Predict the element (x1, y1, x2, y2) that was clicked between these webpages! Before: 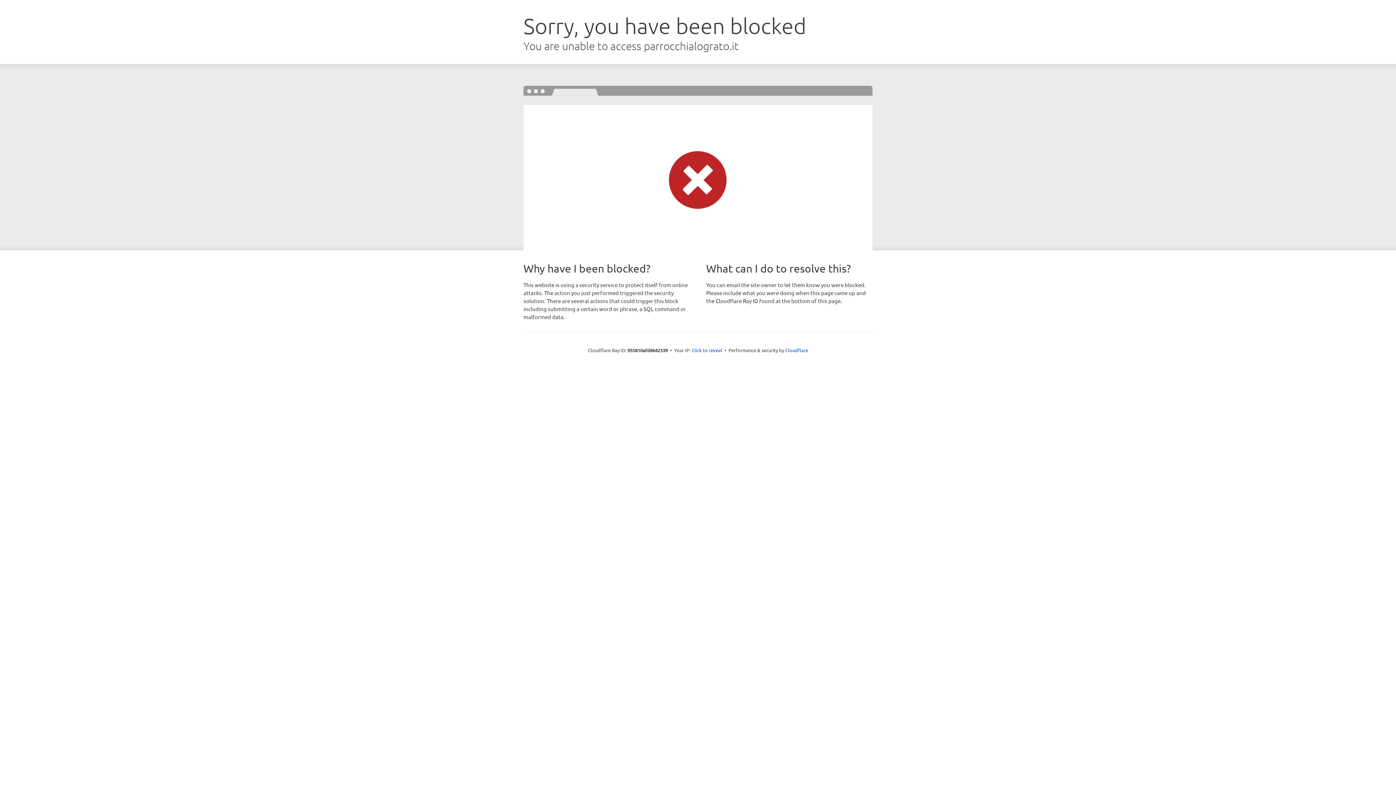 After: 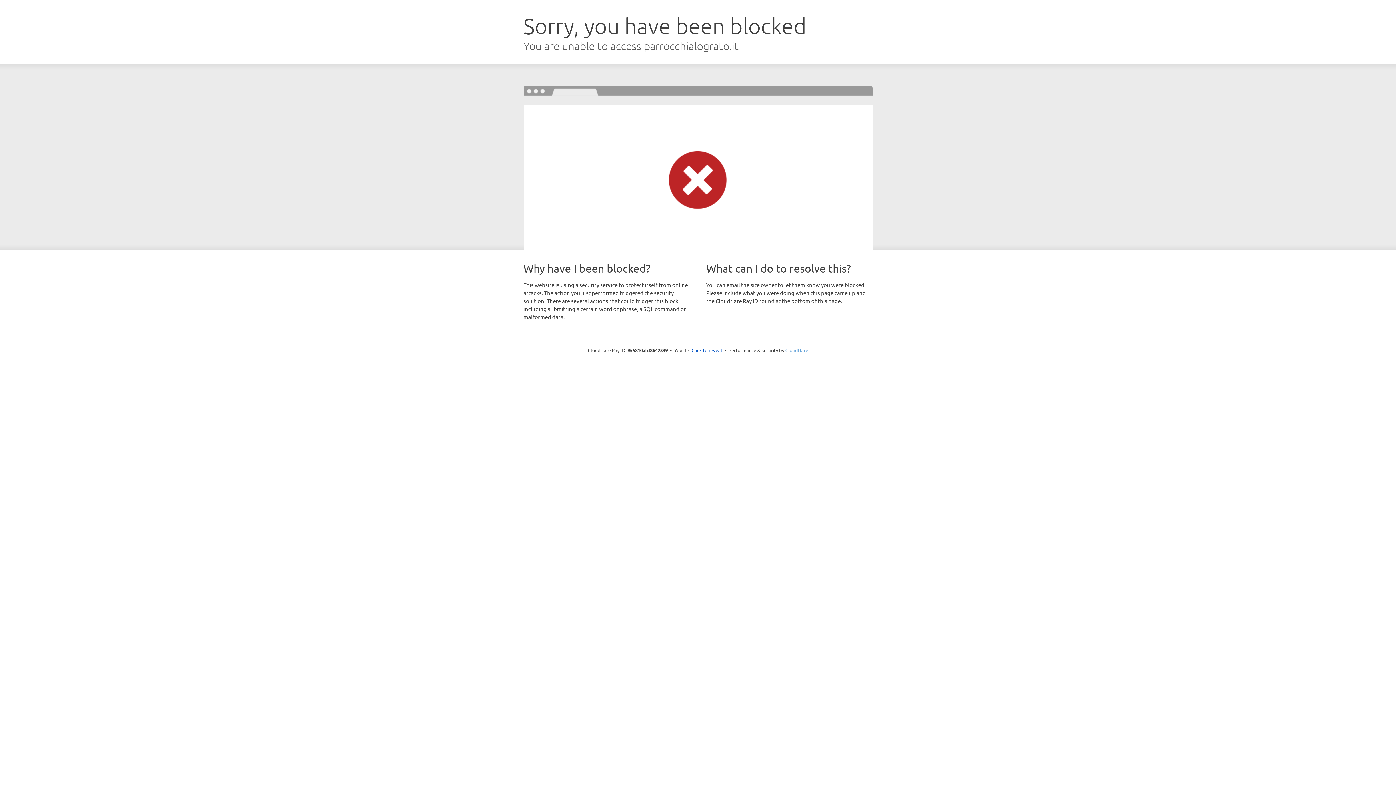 Action: bbox: (785, 347, 808, 353) label: Cloudflare